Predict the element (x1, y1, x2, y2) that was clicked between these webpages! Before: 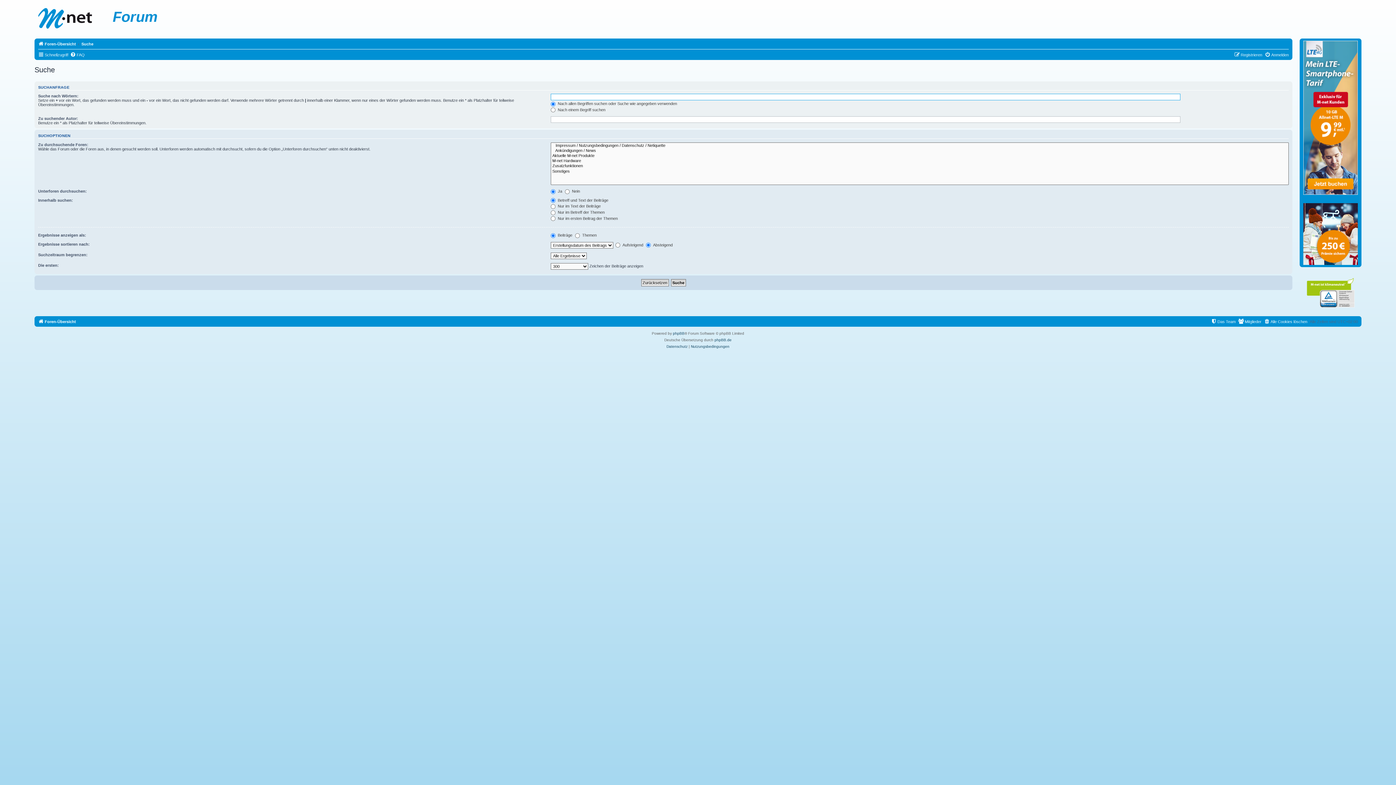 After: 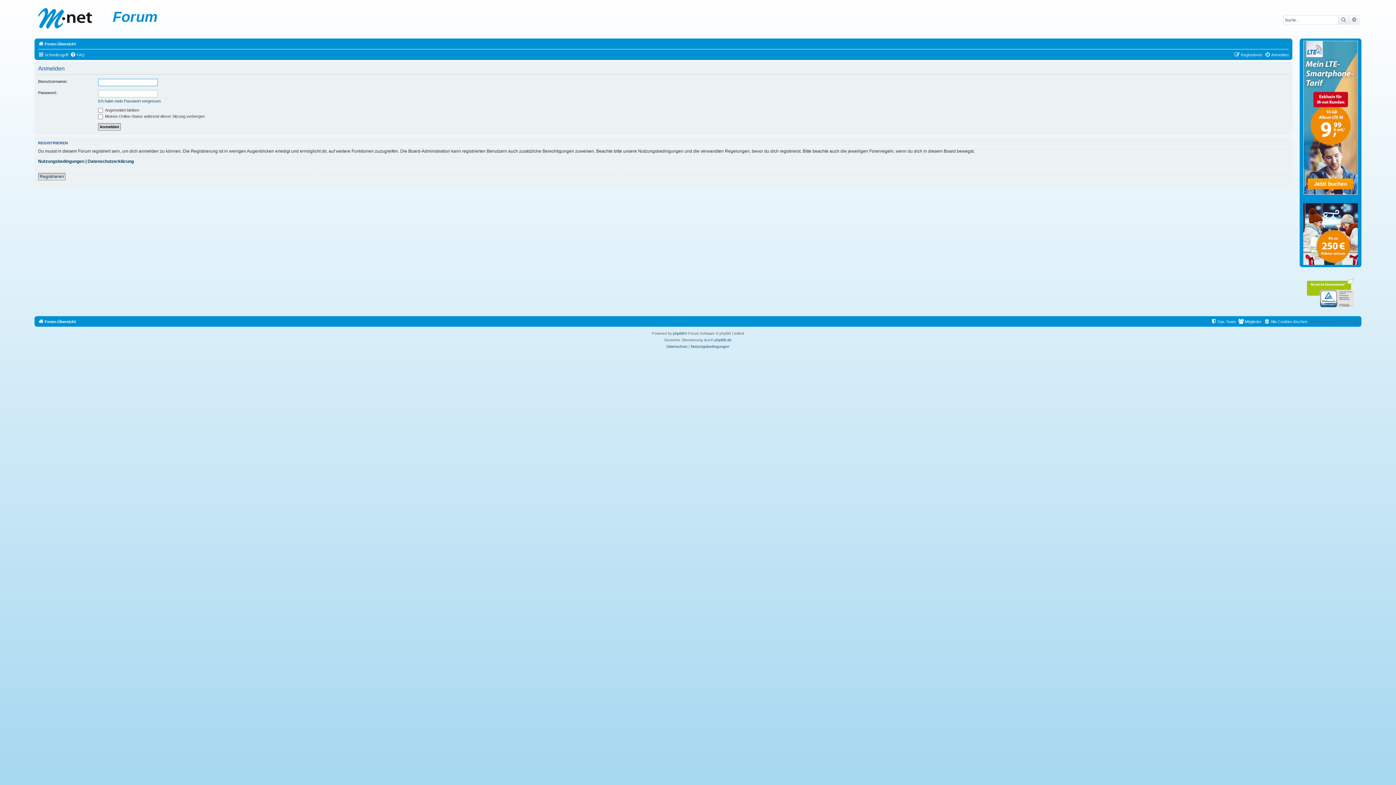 Action: bbox: (1265, 50, 1289, 59) label: Anmelden